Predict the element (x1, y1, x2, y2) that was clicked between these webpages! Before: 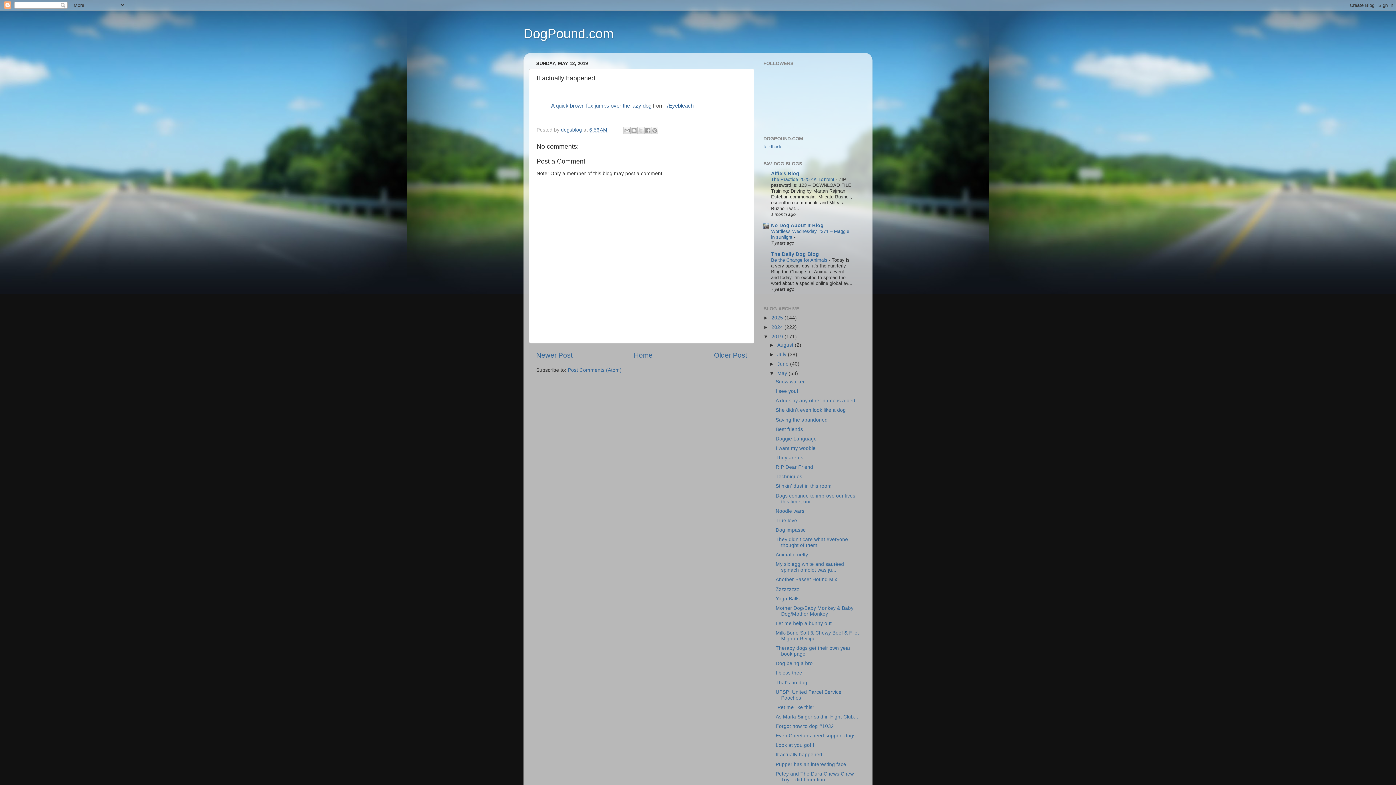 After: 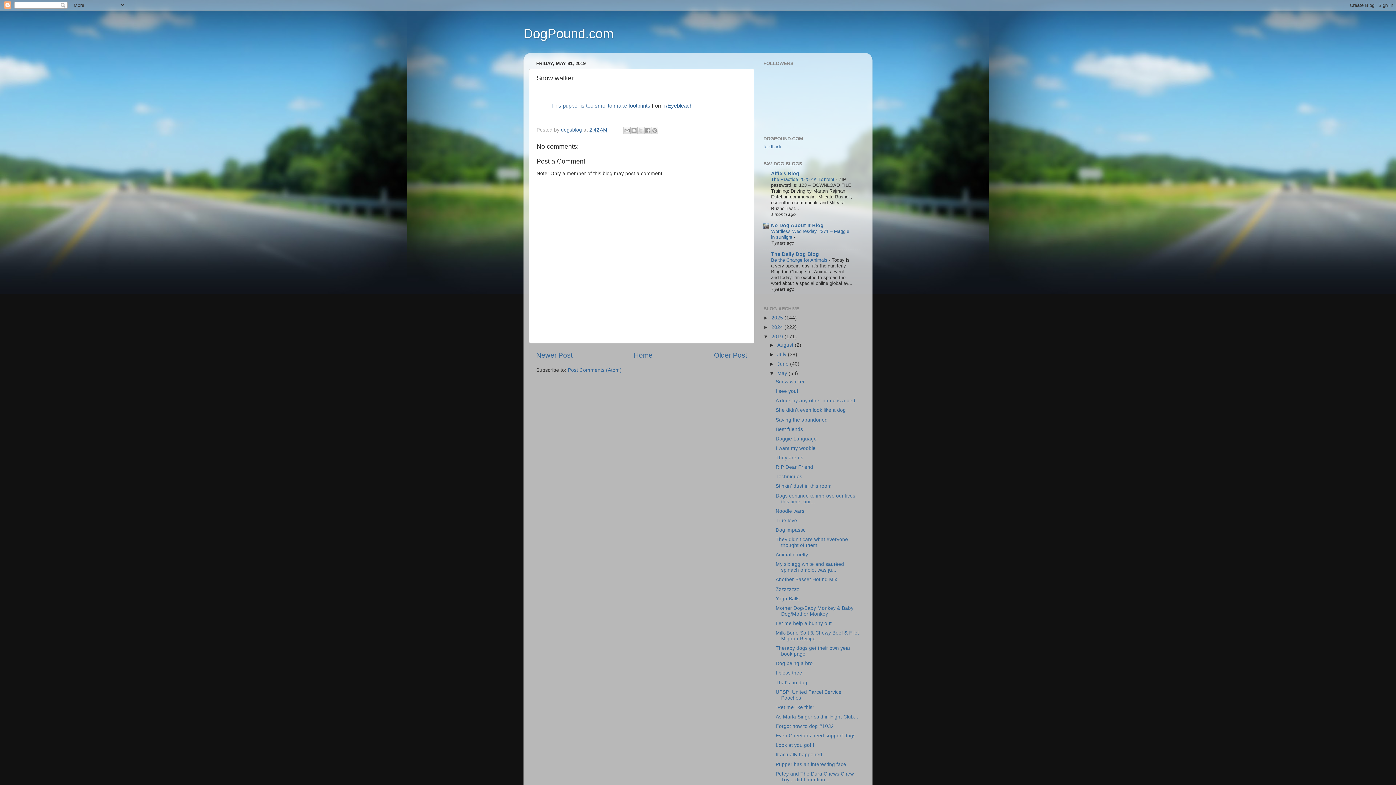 Action: bbox: (775, 379, 804, 384) label: Snow walker